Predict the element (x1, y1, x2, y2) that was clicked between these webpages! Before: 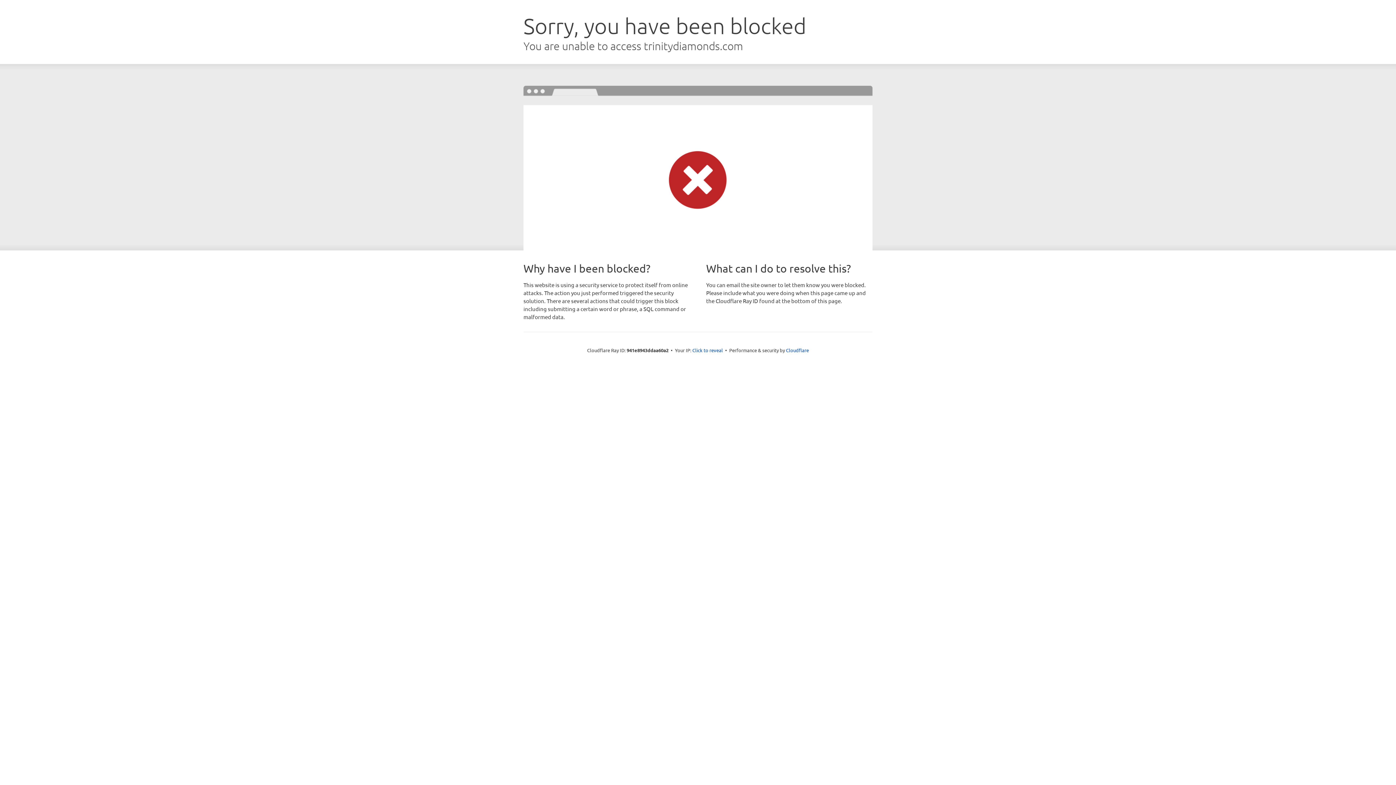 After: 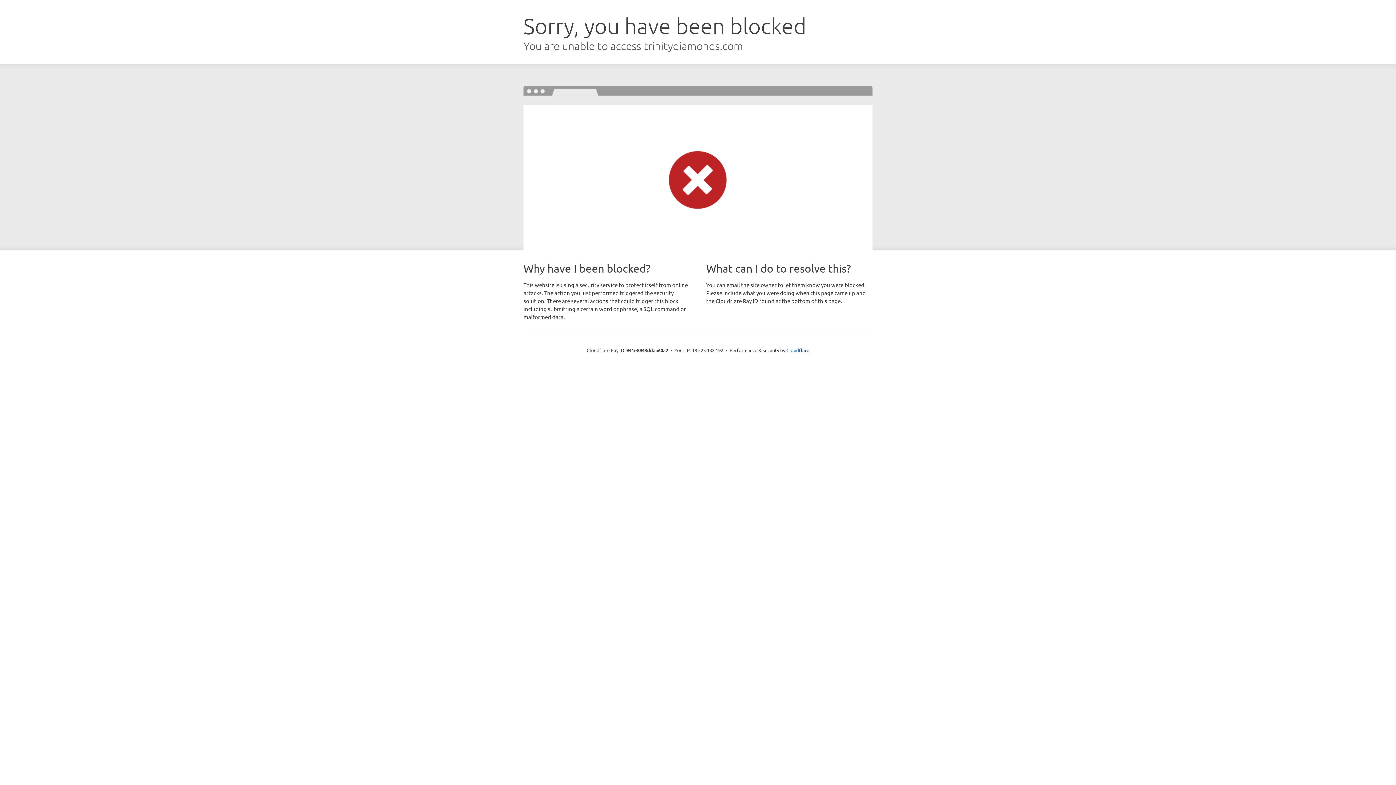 Action: bbox: (692, 346, 723, 353) label: Click to reveal